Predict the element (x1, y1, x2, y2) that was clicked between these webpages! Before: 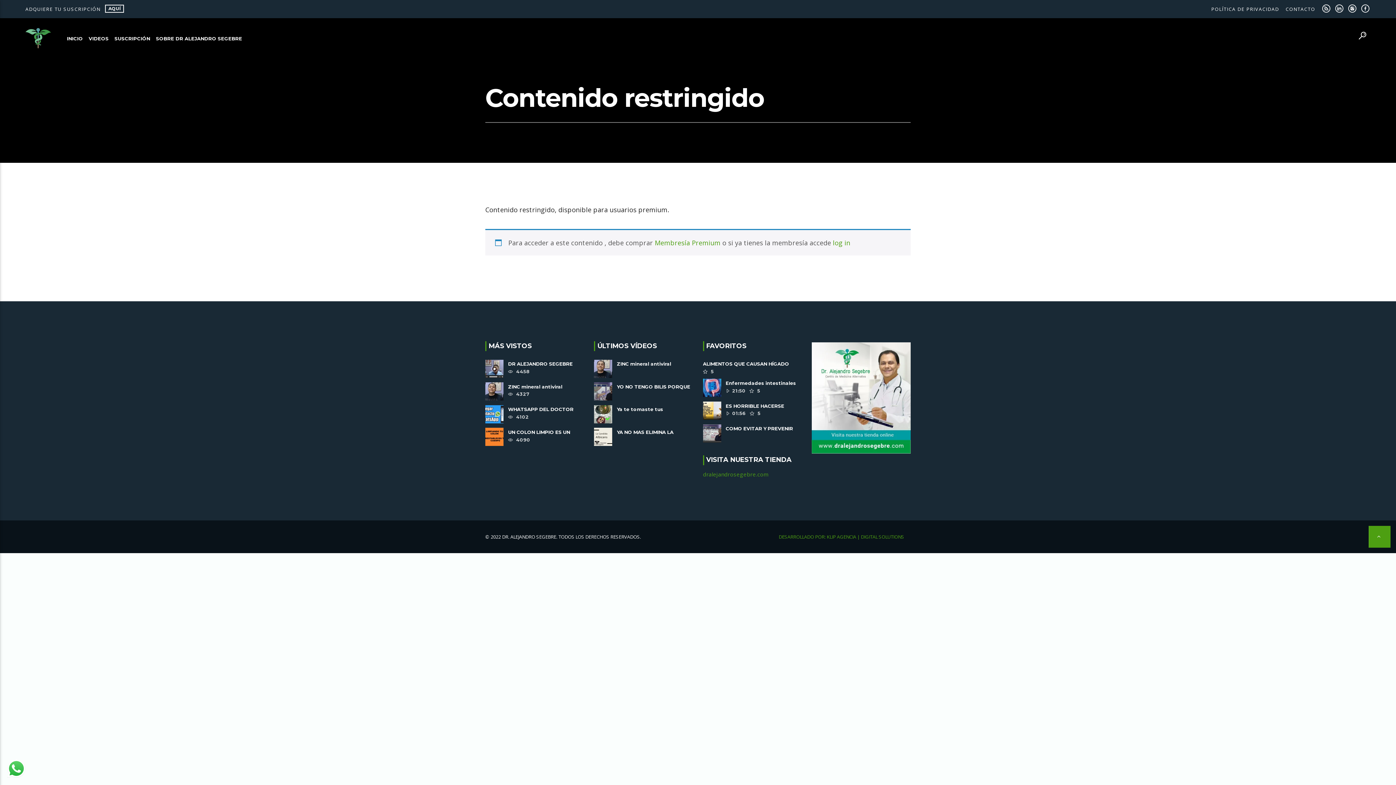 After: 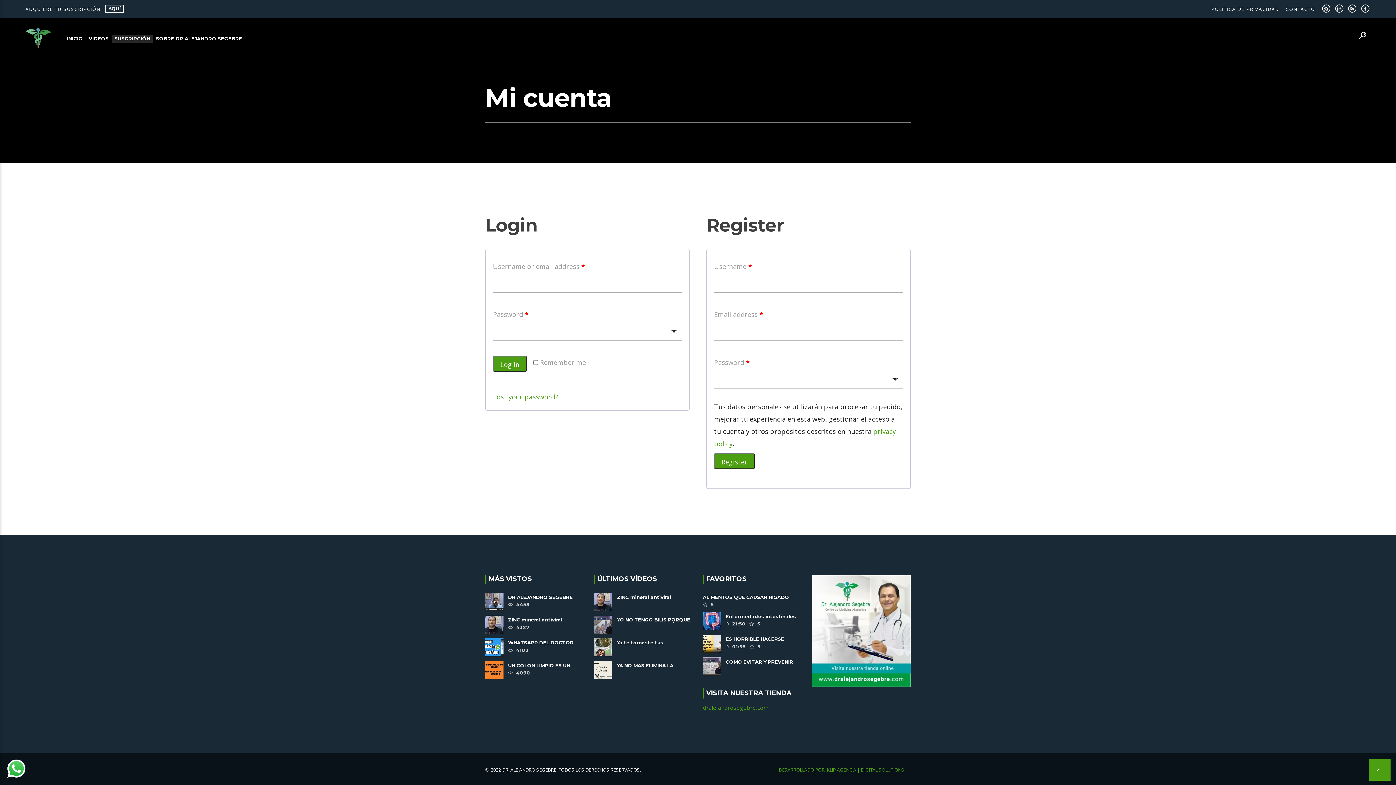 Action: bbox: (833, 238, 850, 247) label: log in